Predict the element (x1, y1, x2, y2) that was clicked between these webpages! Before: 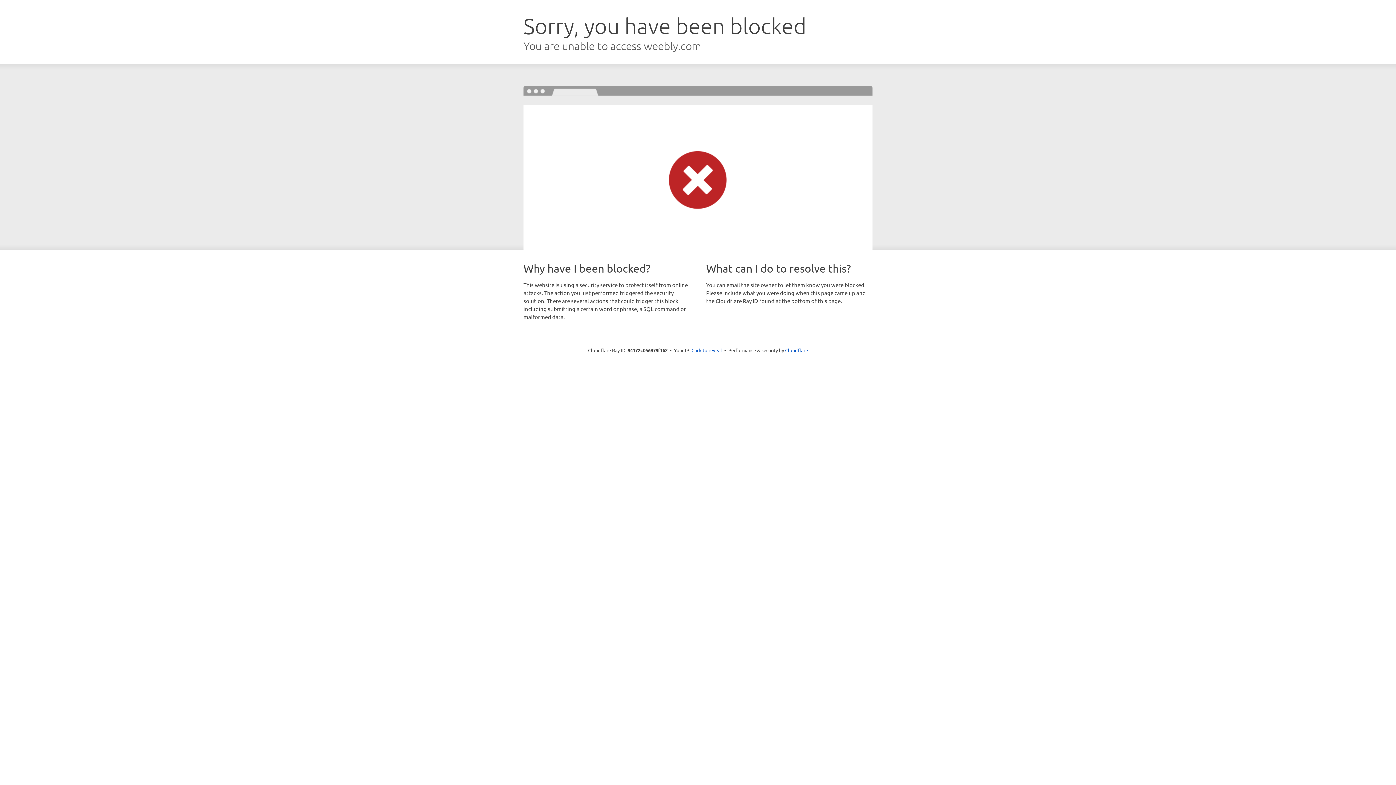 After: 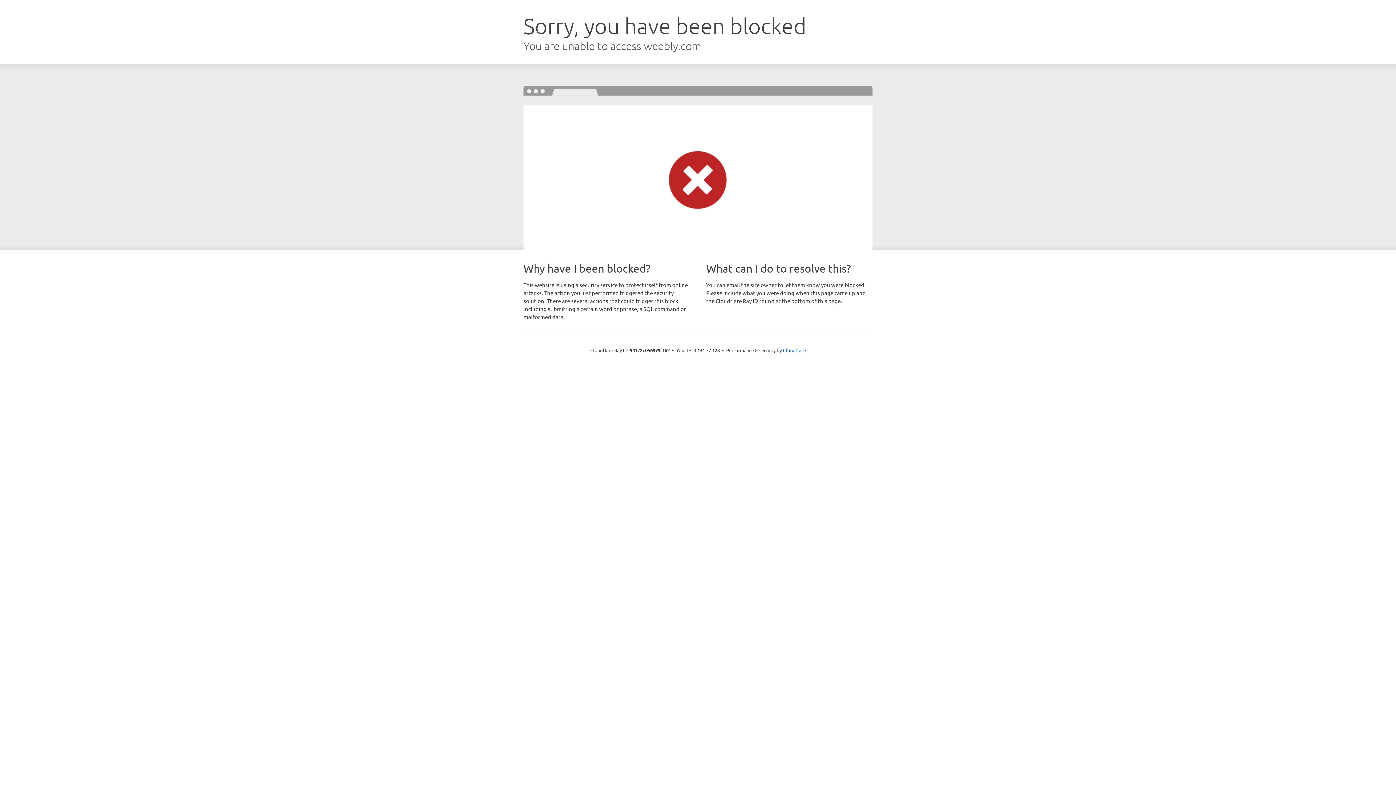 Action: label: Click to reveal bbox: (691, 346, 722, 353)